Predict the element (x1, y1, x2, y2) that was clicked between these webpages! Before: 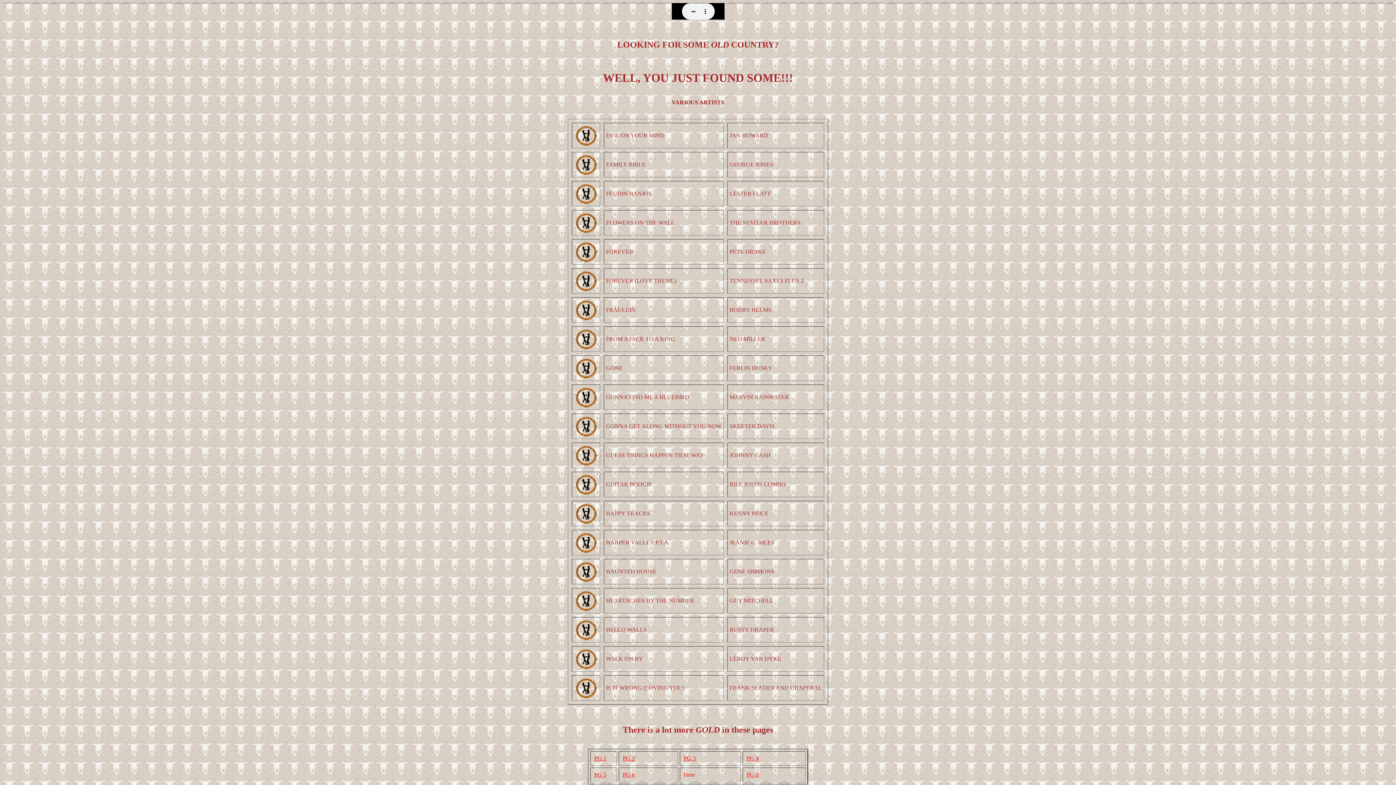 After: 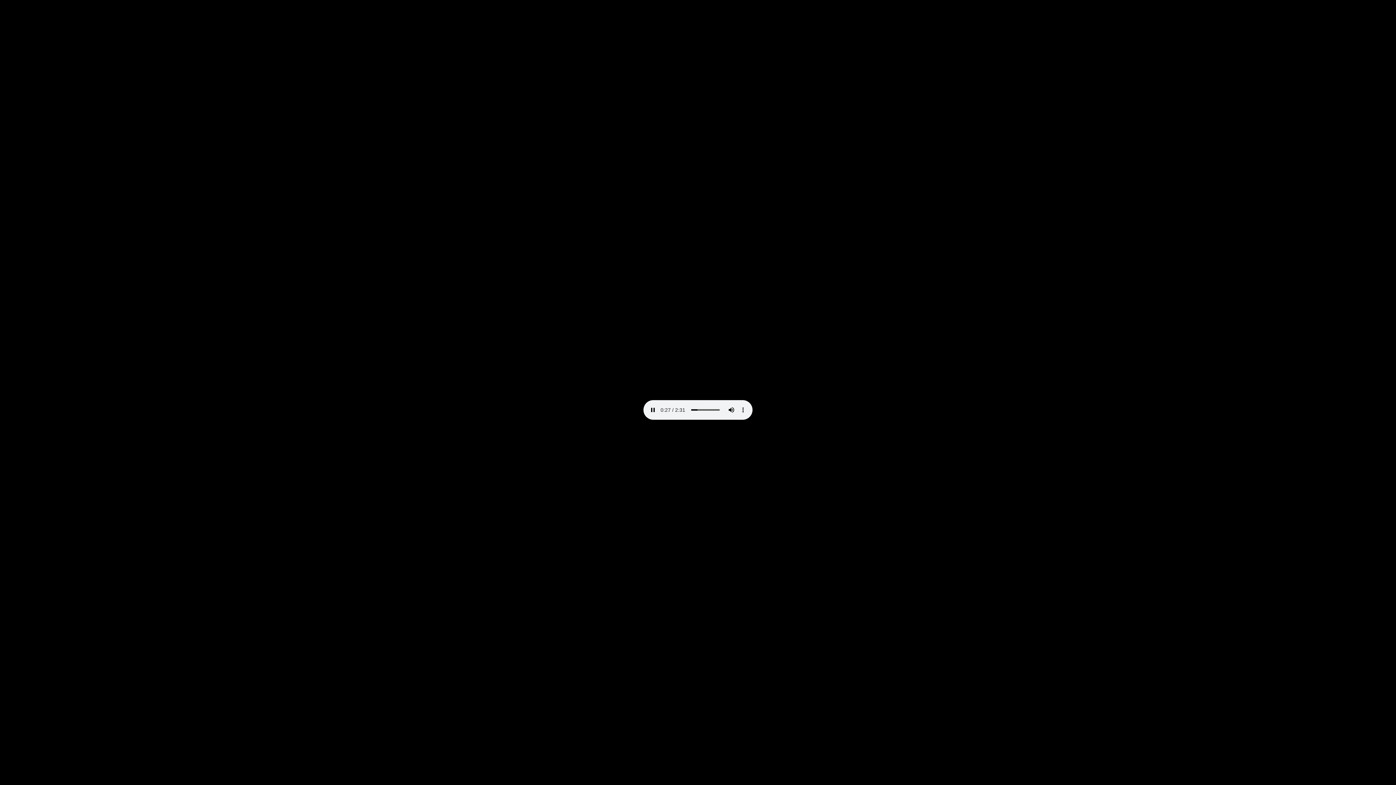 Action: bbox: (574, 606, 598, 612)